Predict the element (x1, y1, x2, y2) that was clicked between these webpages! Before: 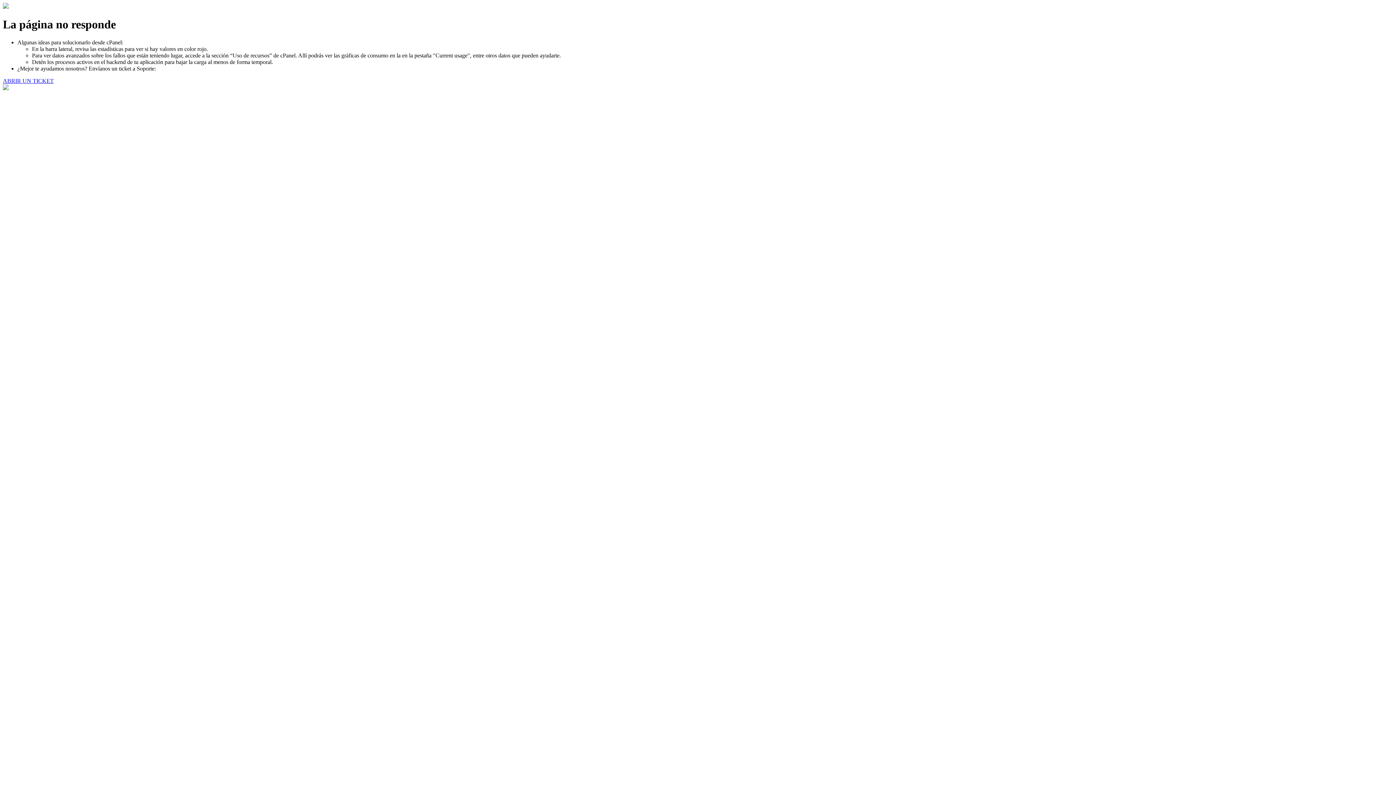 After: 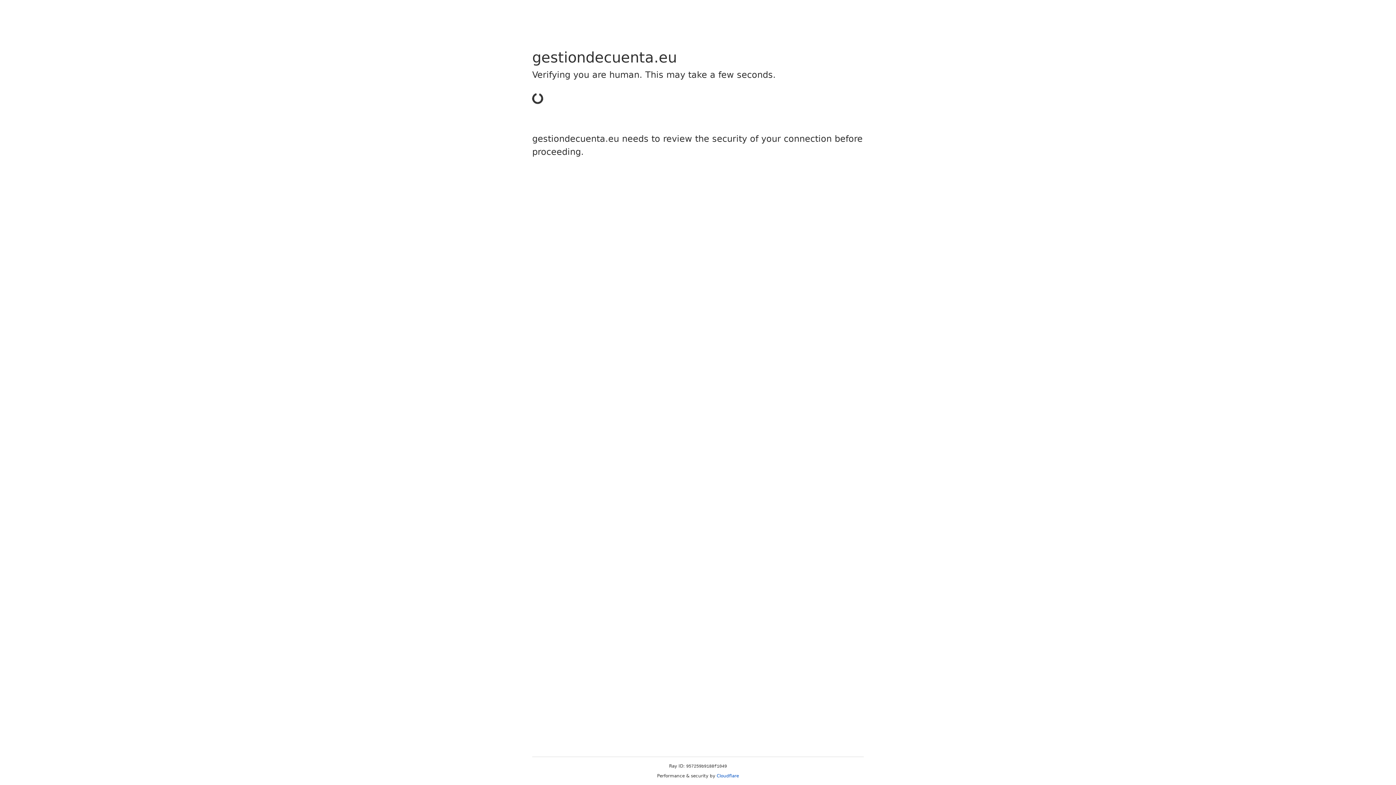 Action: label: ABRIR UN TICKET bbox: (2, 77, 53, 83)